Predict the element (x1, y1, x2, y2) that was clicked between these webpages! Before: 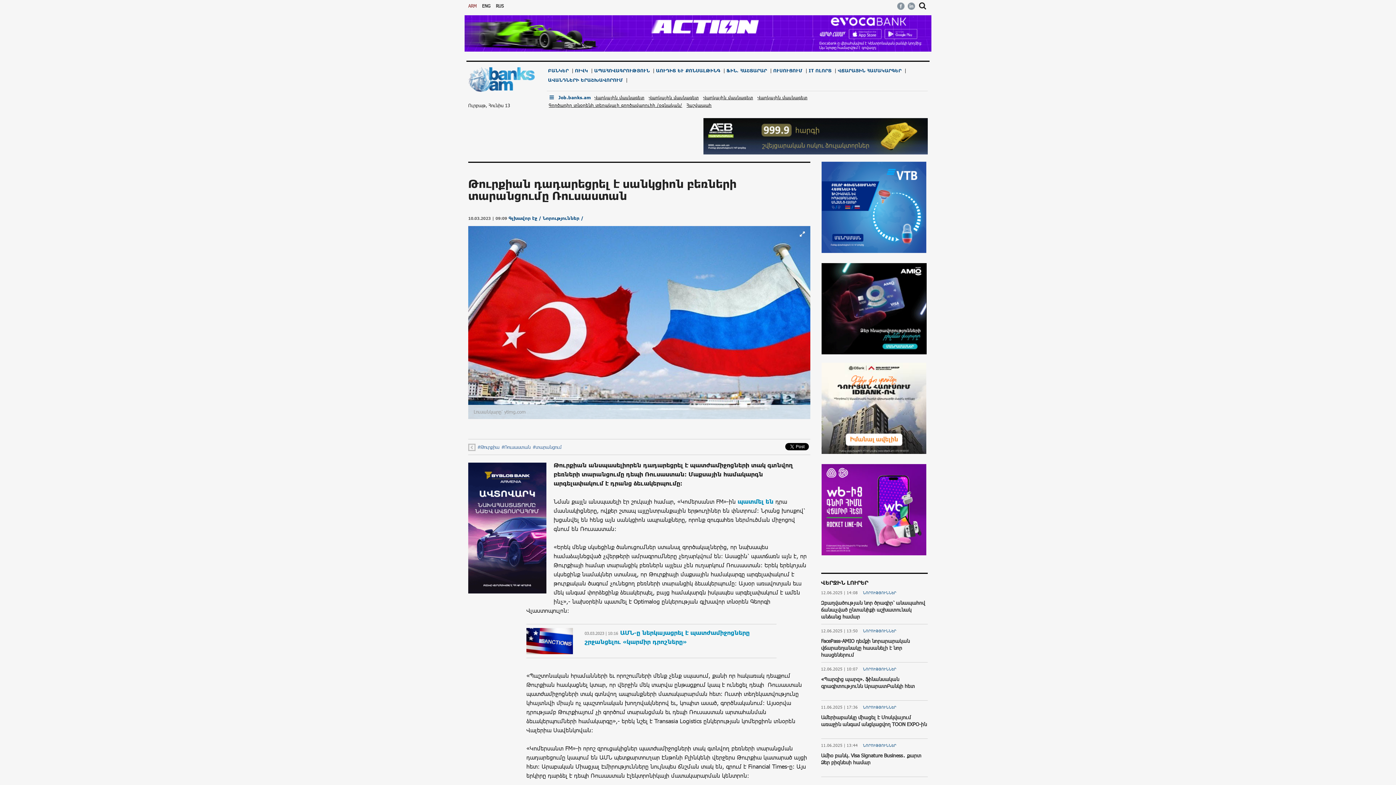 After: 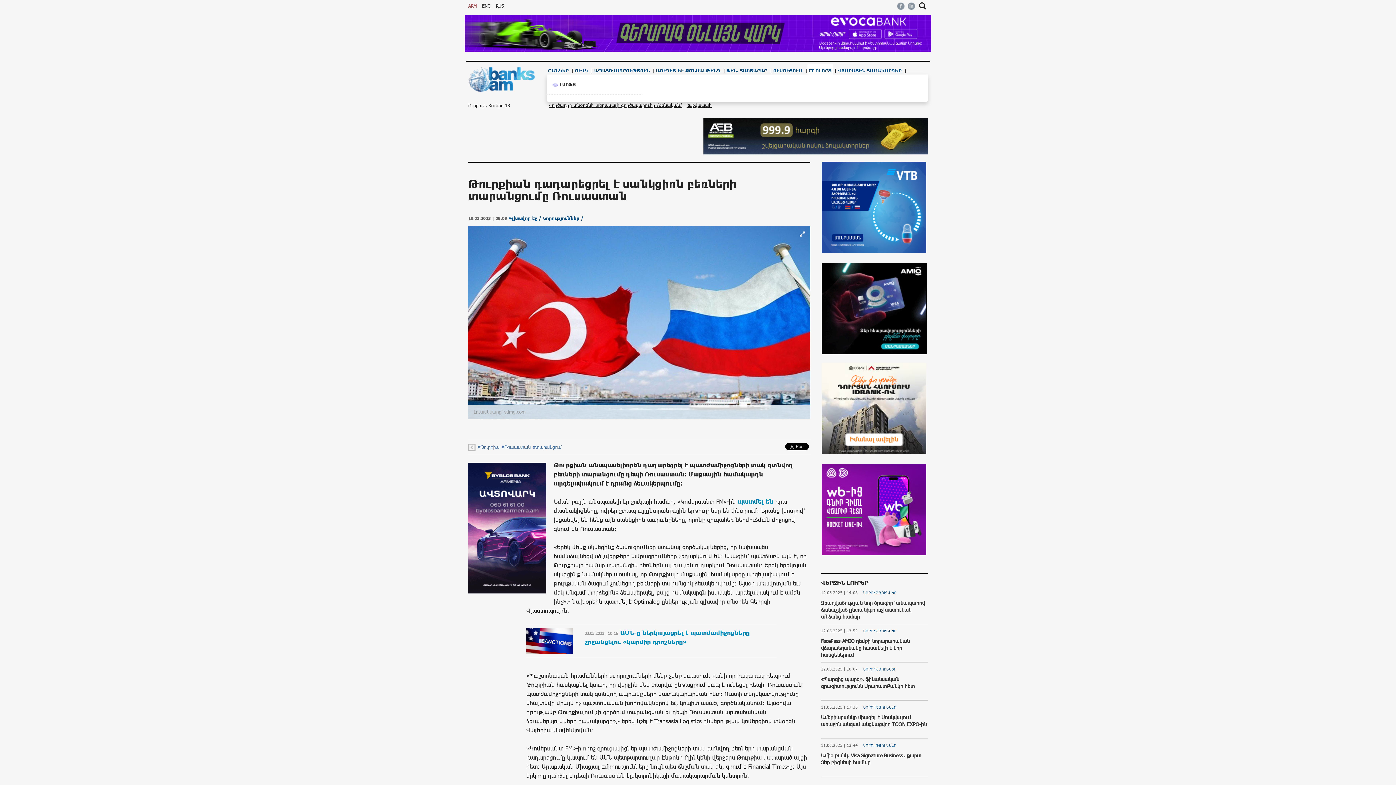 Action: bbox: (807, 63, 833, 77) label: IT ՈԼՈՐՏ